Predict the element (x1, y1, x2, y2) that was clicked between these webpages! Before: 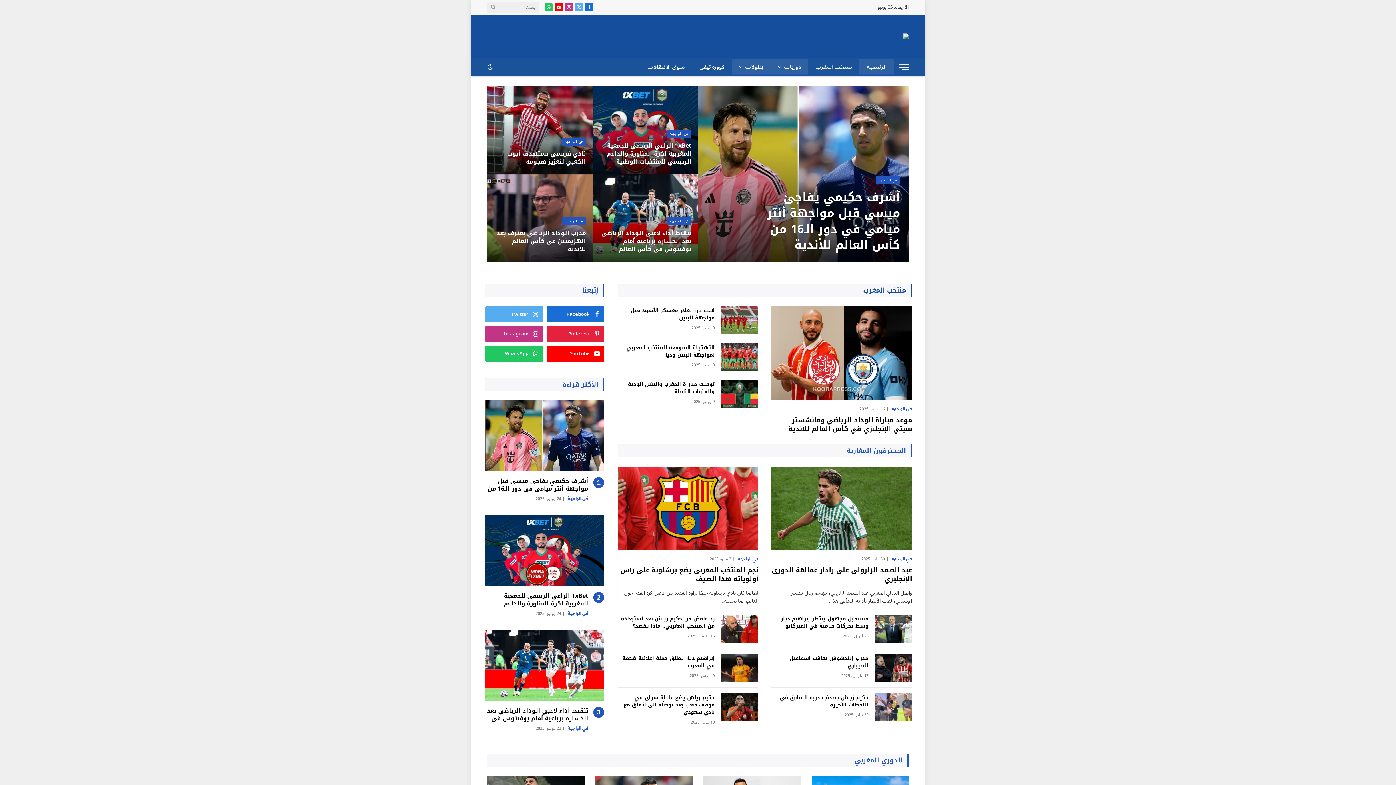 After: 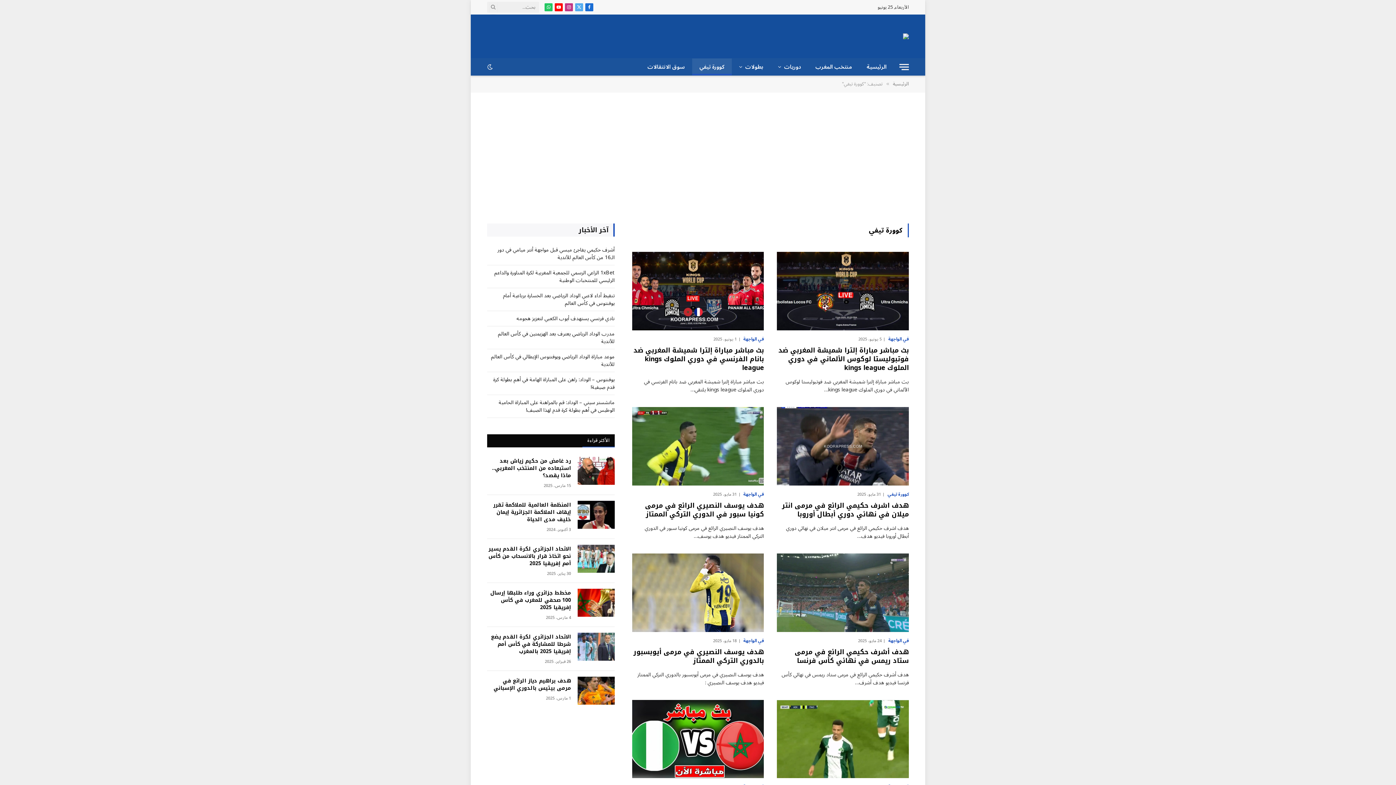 Action: label: كوورة تيفي bbox: (692, 58, 732, 75)